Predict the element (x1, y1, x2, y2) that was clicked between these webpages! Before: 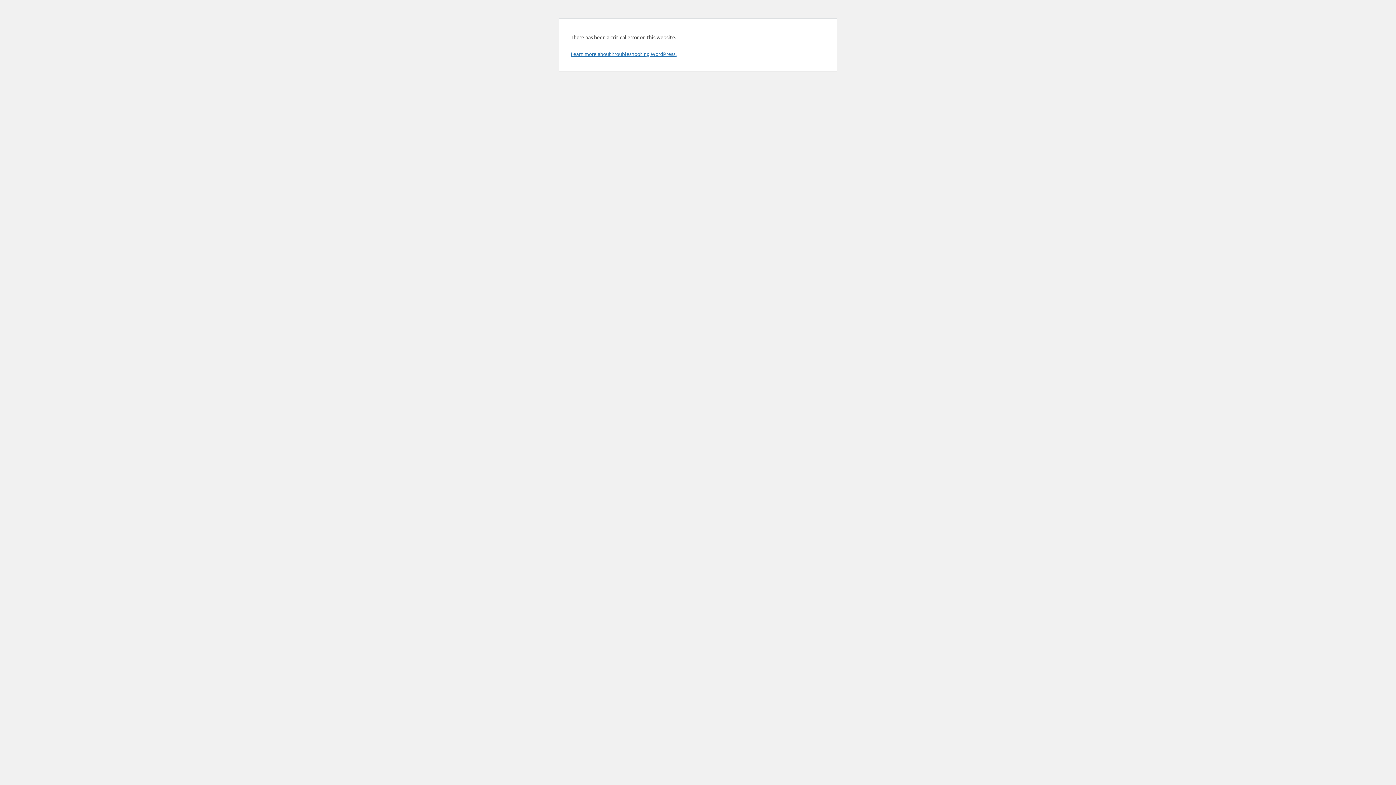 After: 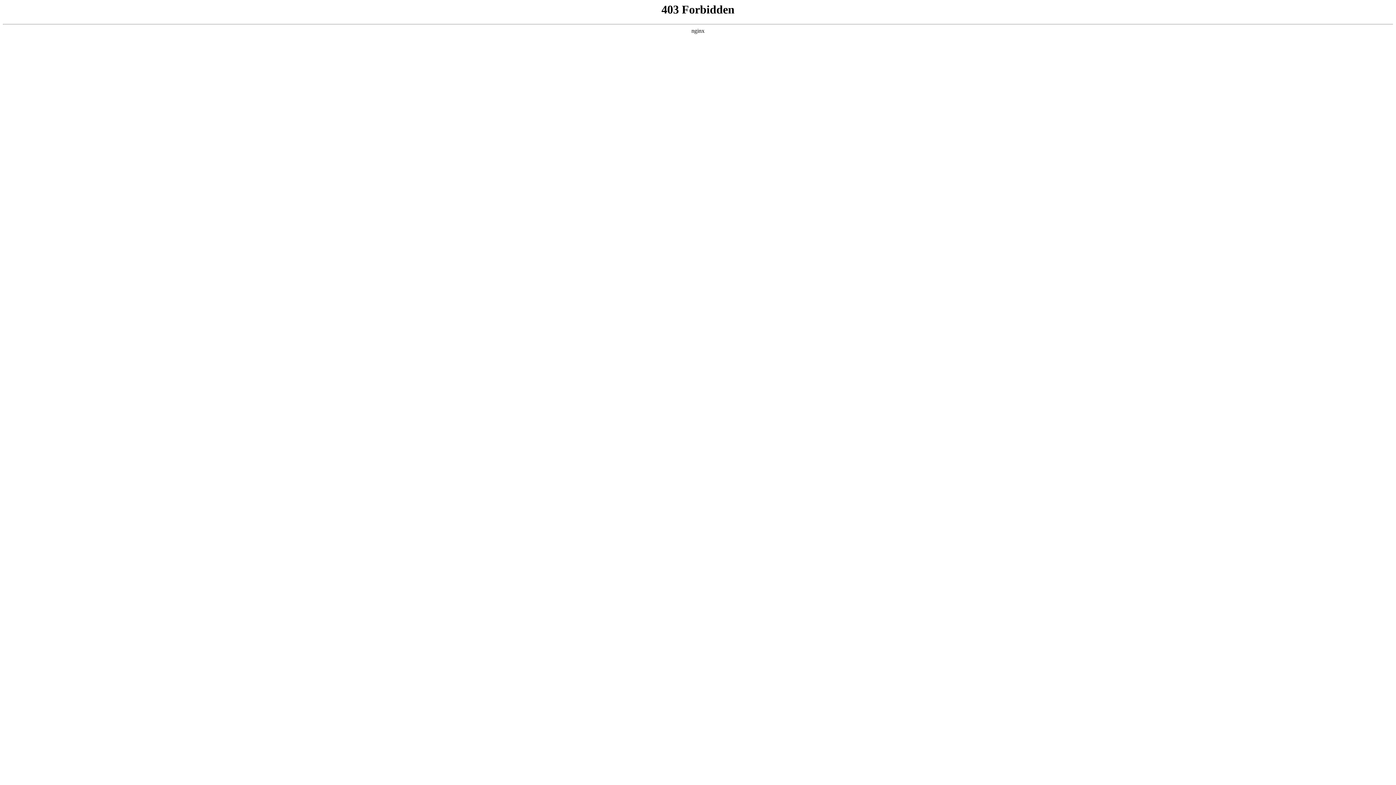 Action: bbox: (570, 50, 676, 57) label: Learn more about troubleshooting WordPress.